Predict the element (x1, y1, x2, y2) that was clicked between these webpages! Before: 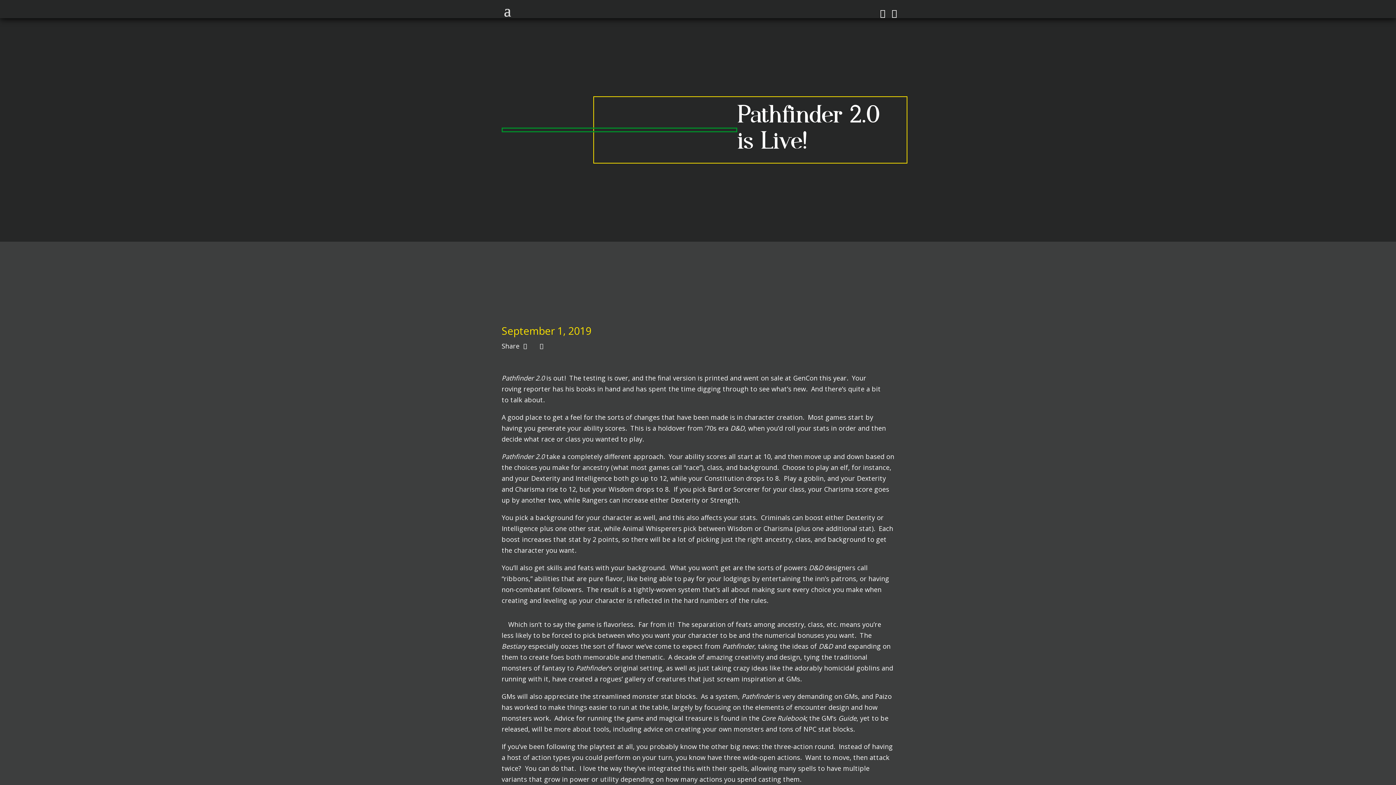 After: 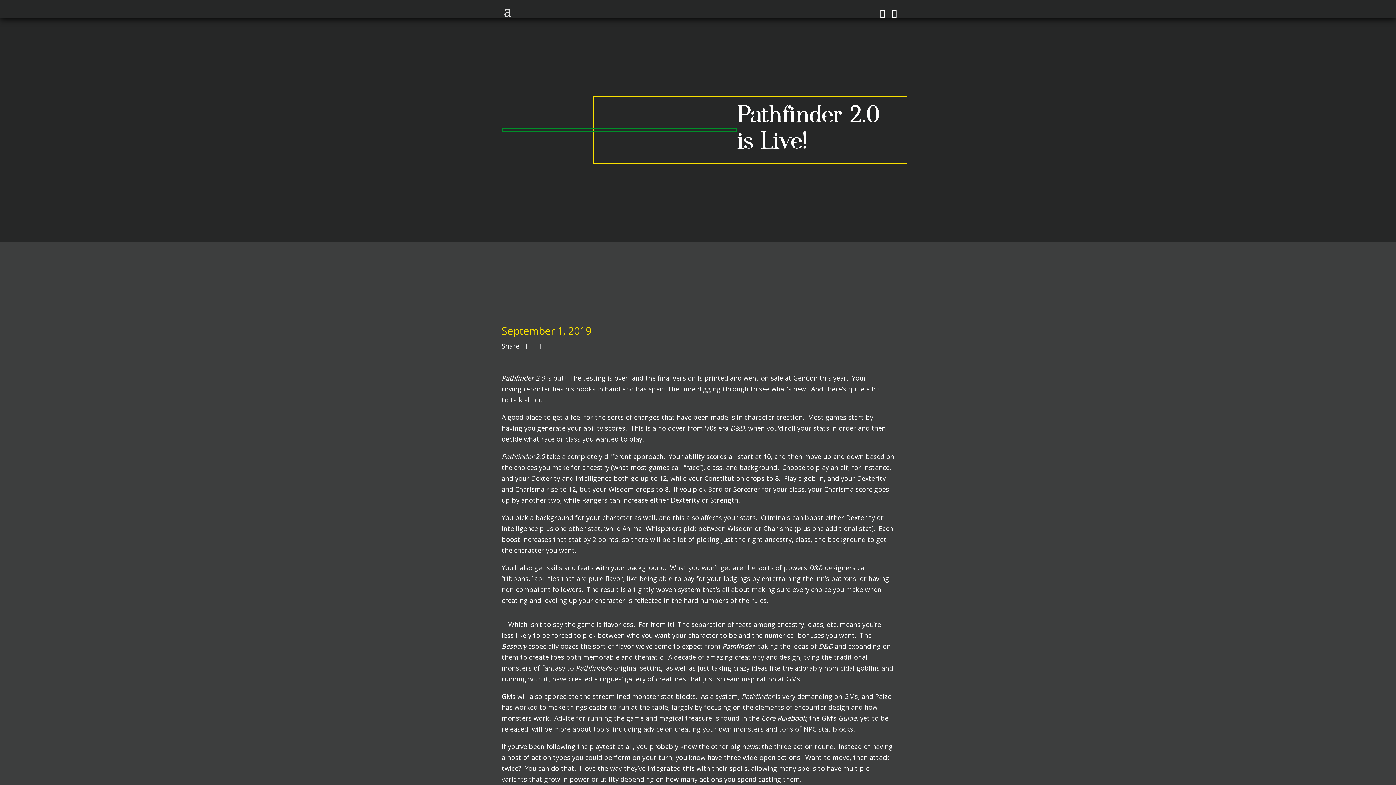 Action: bbox: (519, 340, 531, 352)